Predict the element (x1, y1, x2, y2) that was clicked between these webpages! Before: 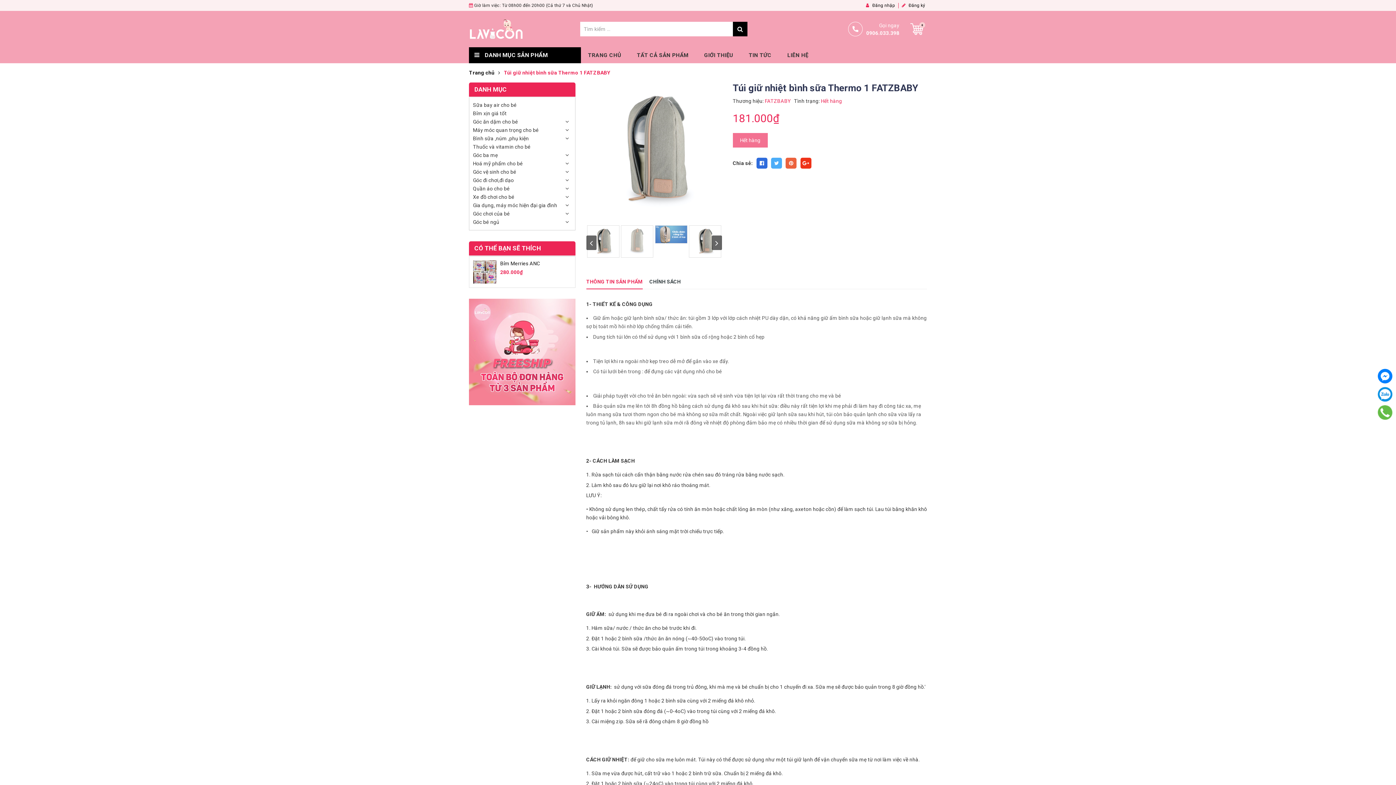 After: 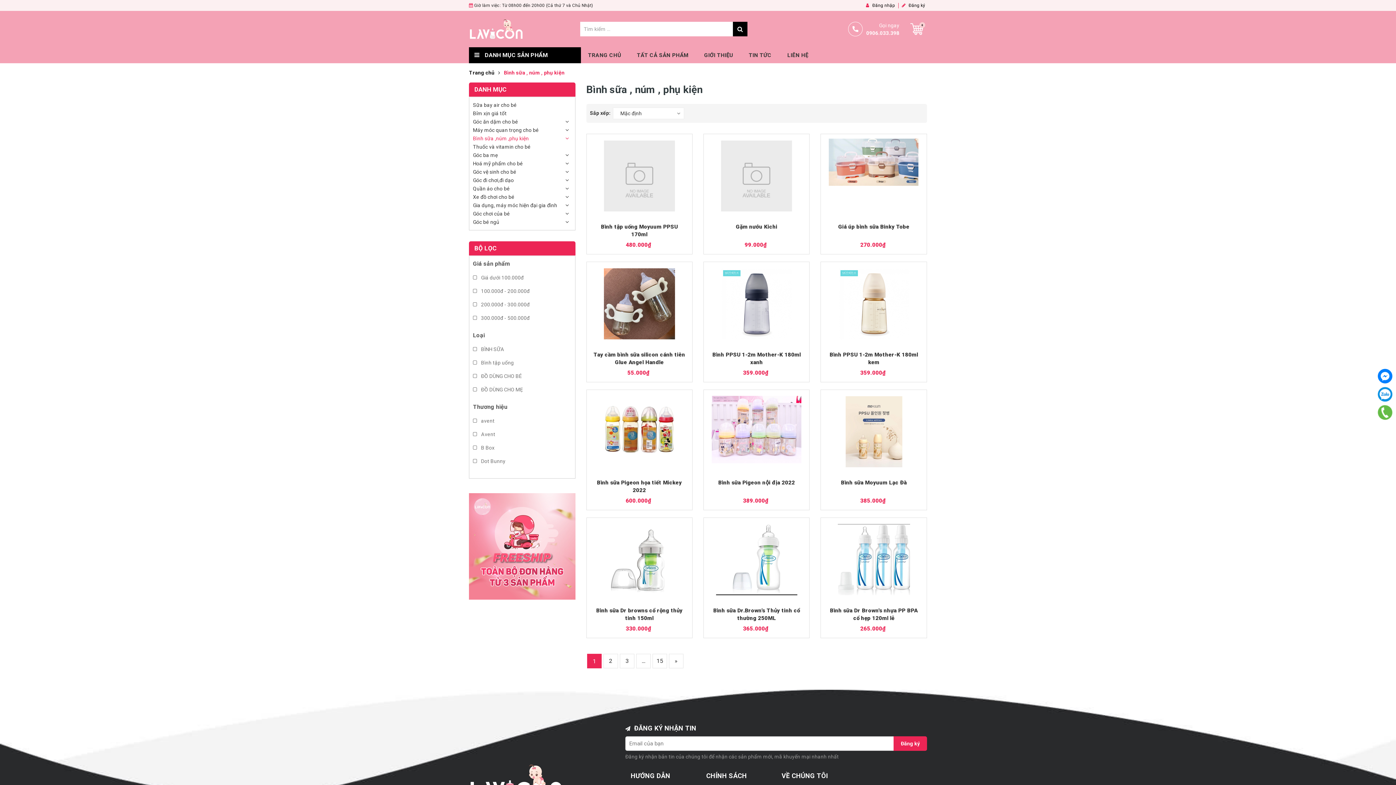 Action: label: Bình sữa ,núm ,phụ kiện bbox: (473, 134, 571, 142)